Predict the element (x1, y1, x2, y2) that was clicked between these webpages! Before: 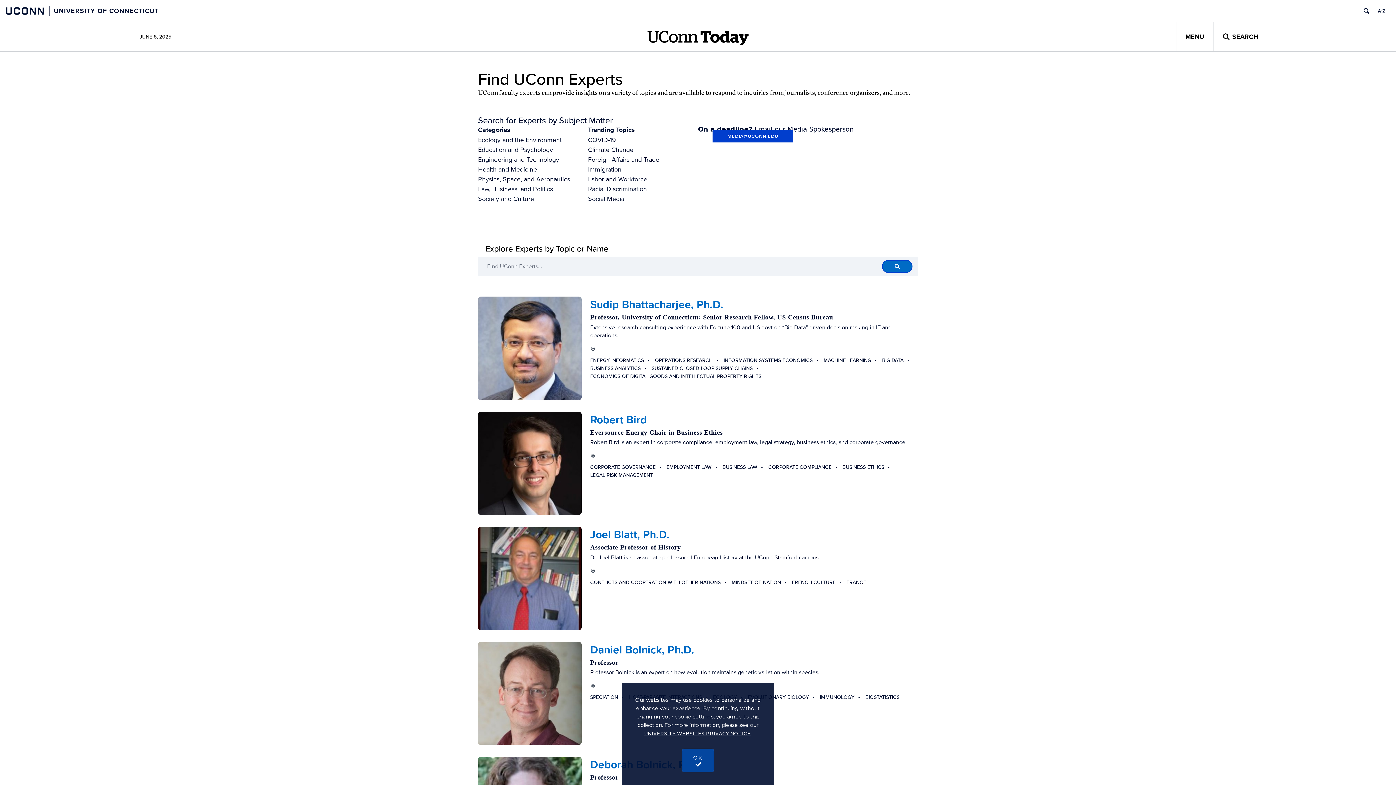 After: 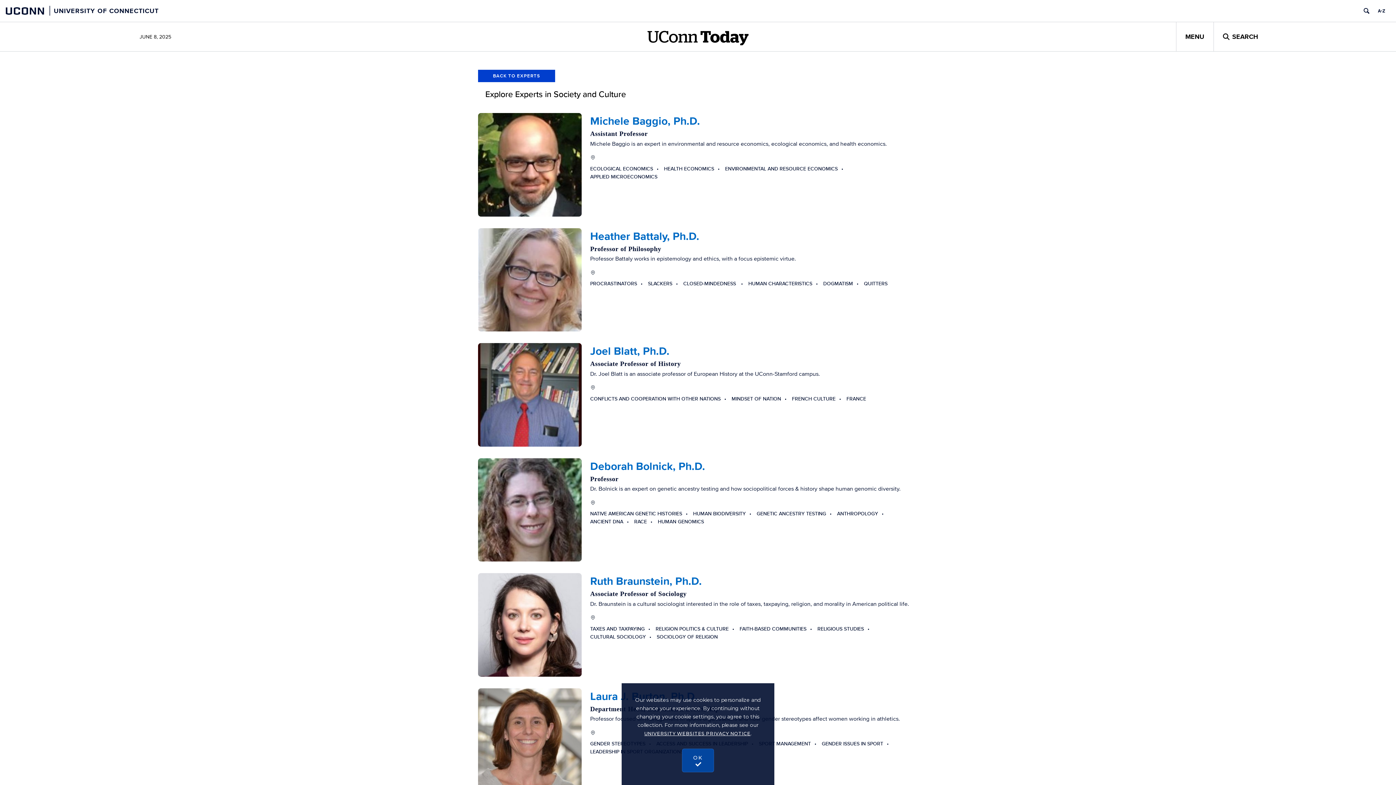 Action: bbox: (478, 194, 534, 203) label: Society and Culture